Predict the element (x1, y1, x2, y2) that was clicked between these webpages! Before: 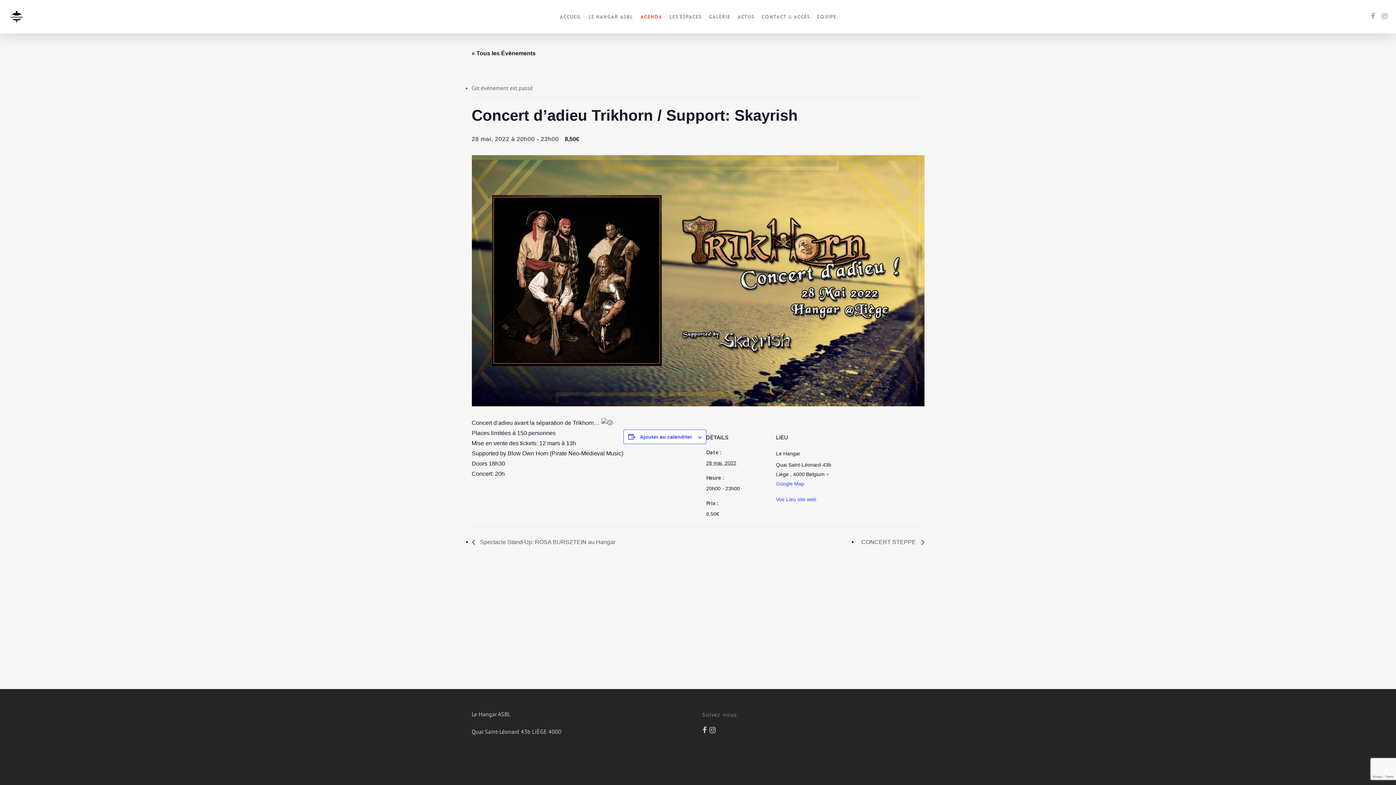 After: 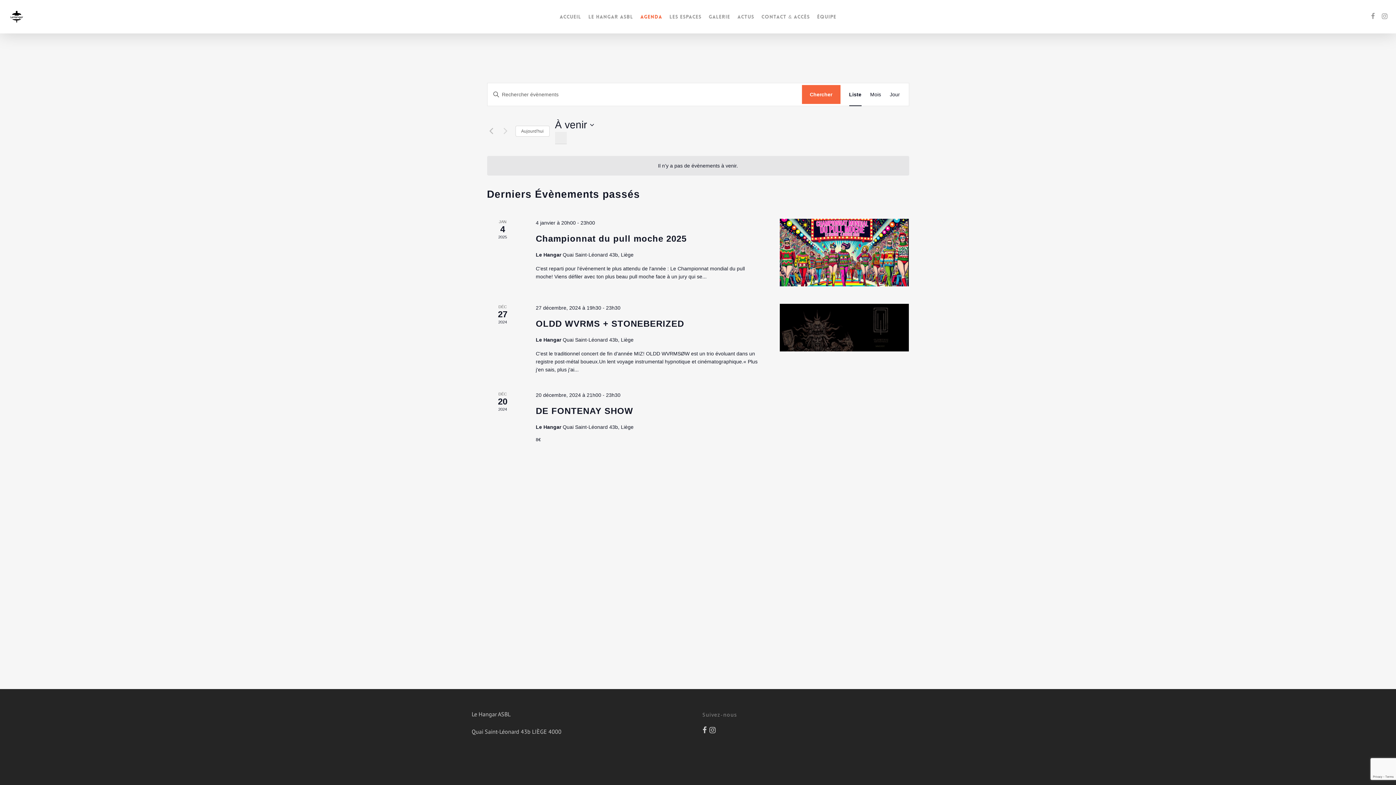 Action: bbox: (471, 50, 535, 56) label: « Tous les Évènements